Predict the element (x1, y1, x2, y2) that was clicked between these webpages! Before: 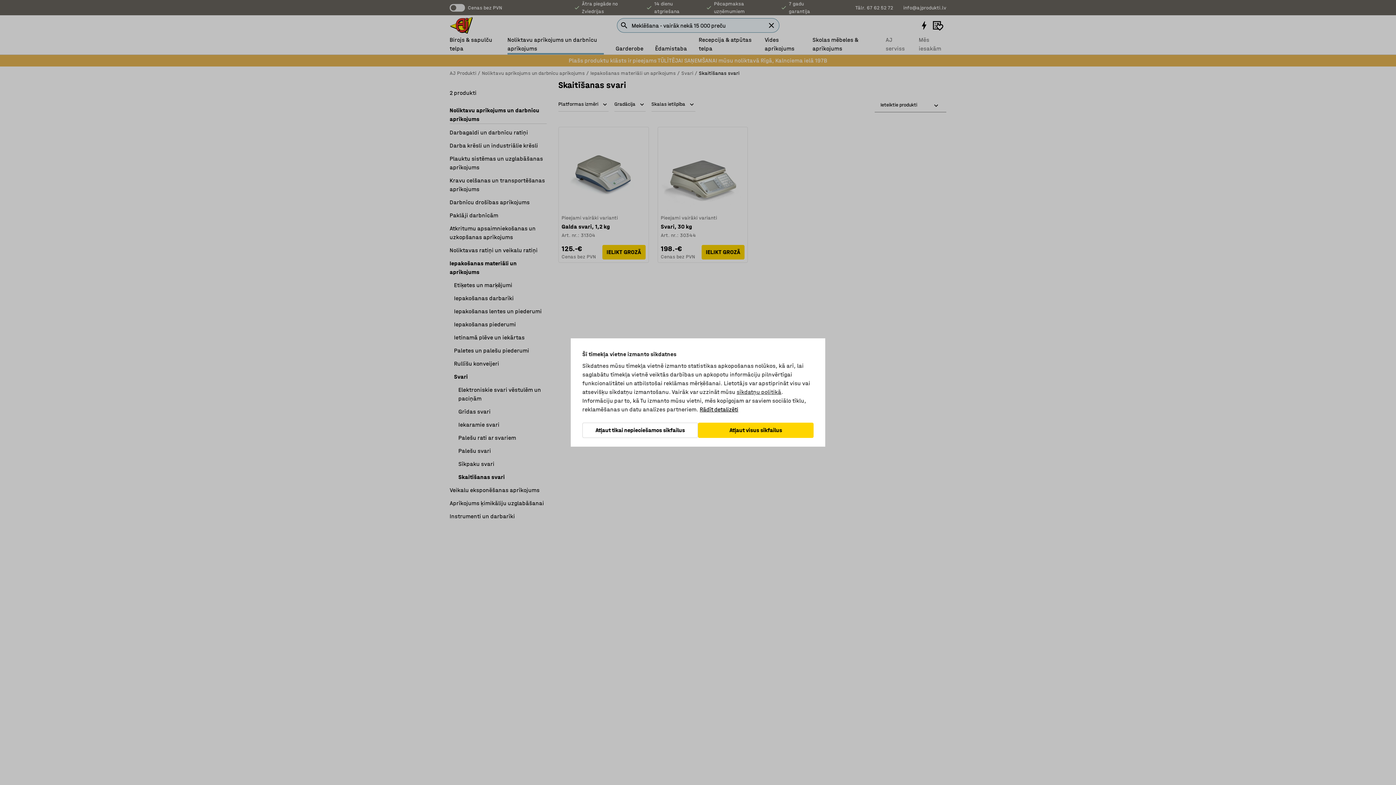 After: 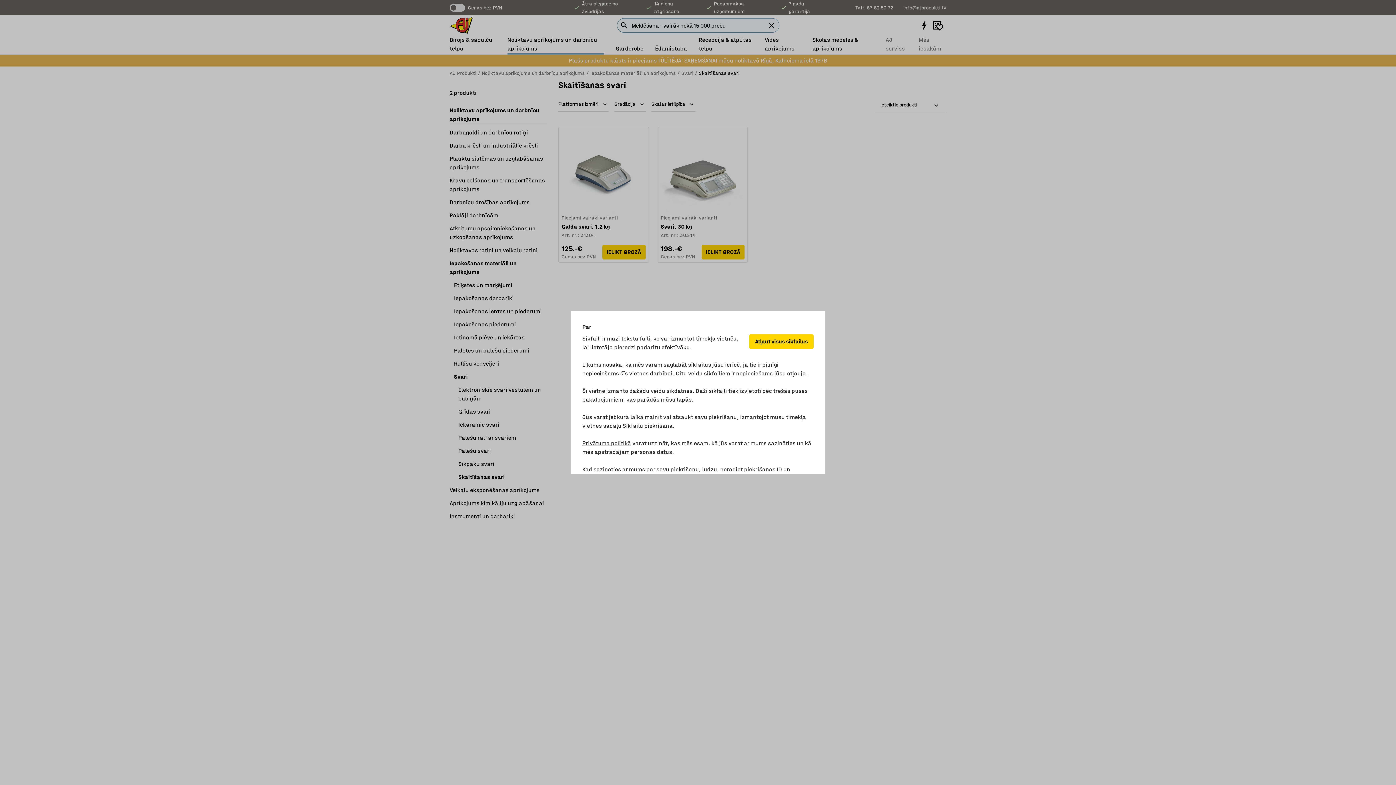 Action: bbox: (699, 405, 738, 414) label: Rādīt detalizēti